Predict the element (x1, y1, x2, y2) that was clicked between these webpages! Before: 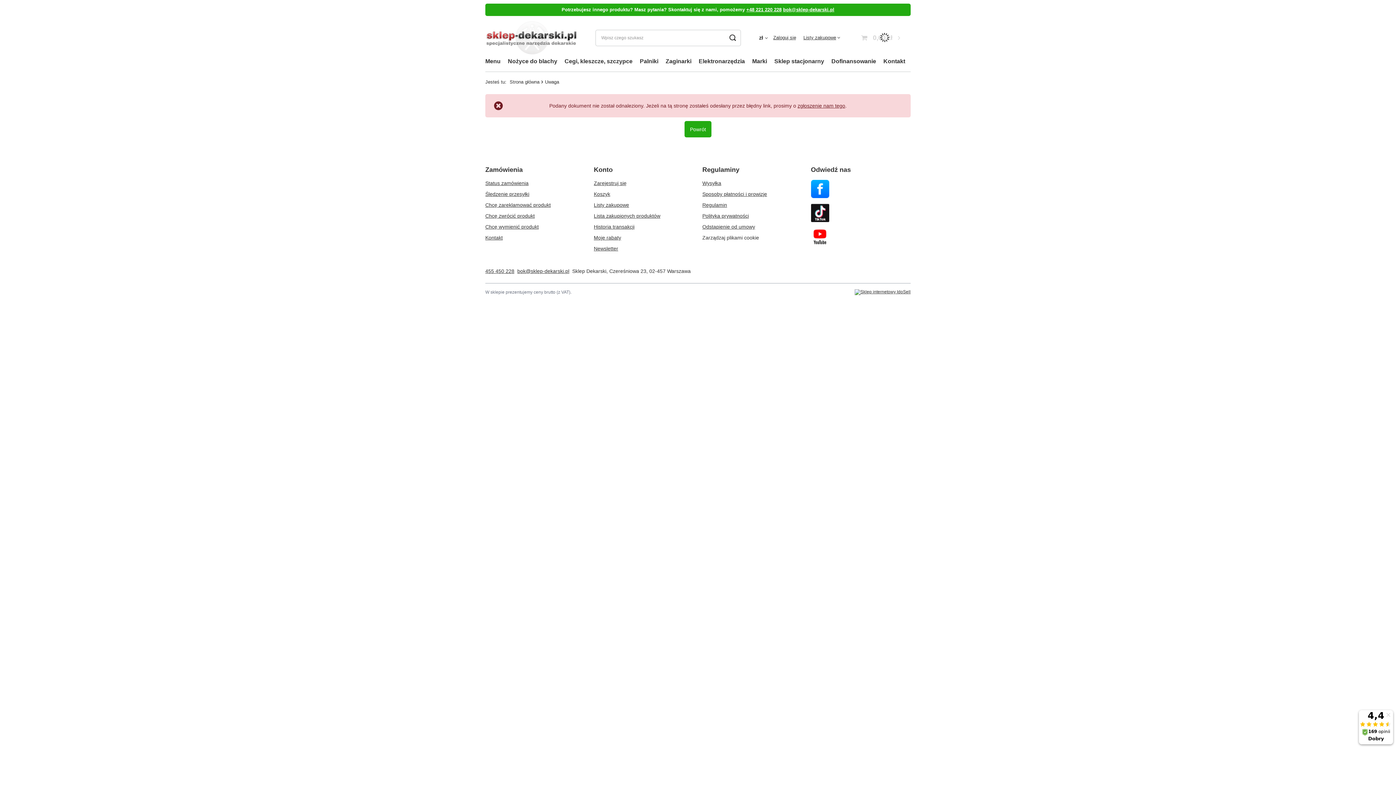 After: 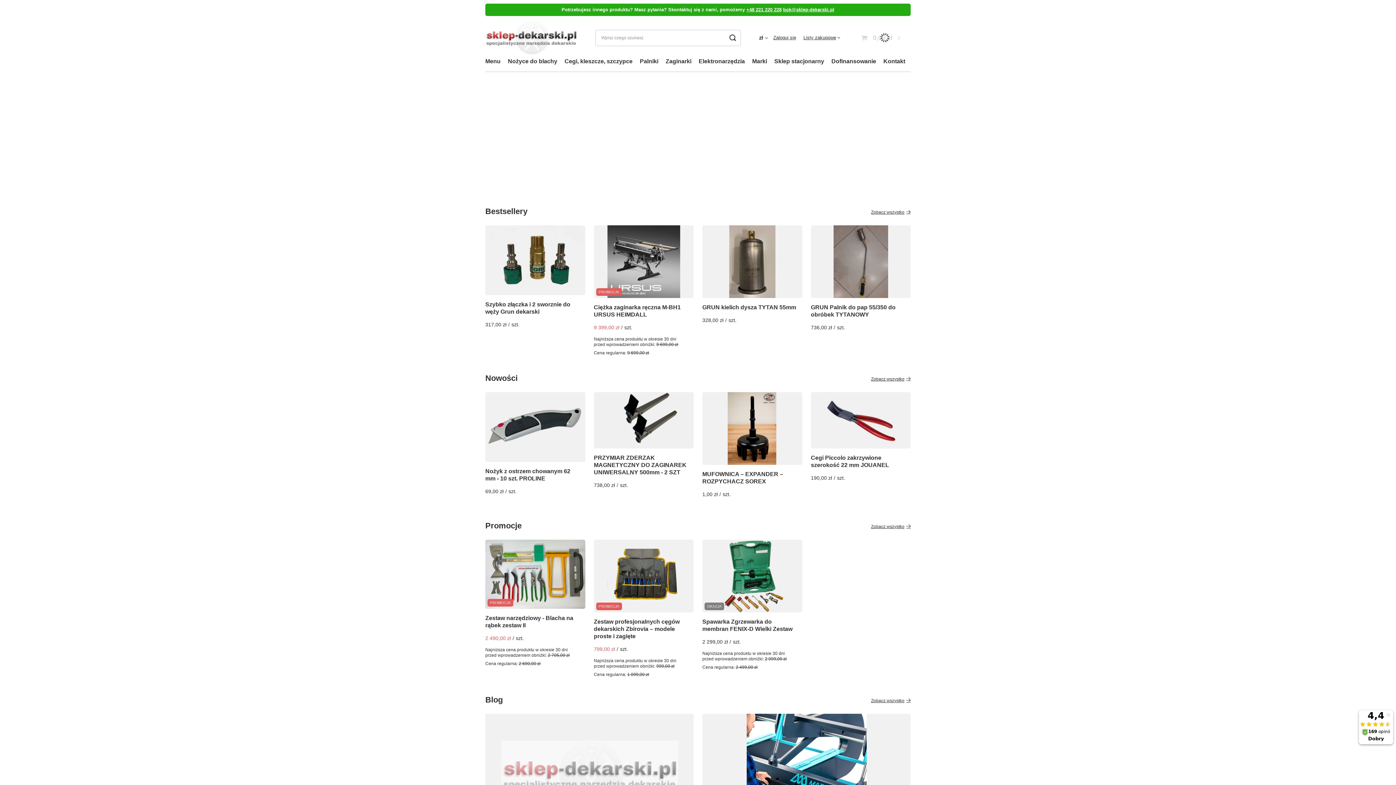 Action: bbox: (485, 20, 577, 55) label: Logo sklepu